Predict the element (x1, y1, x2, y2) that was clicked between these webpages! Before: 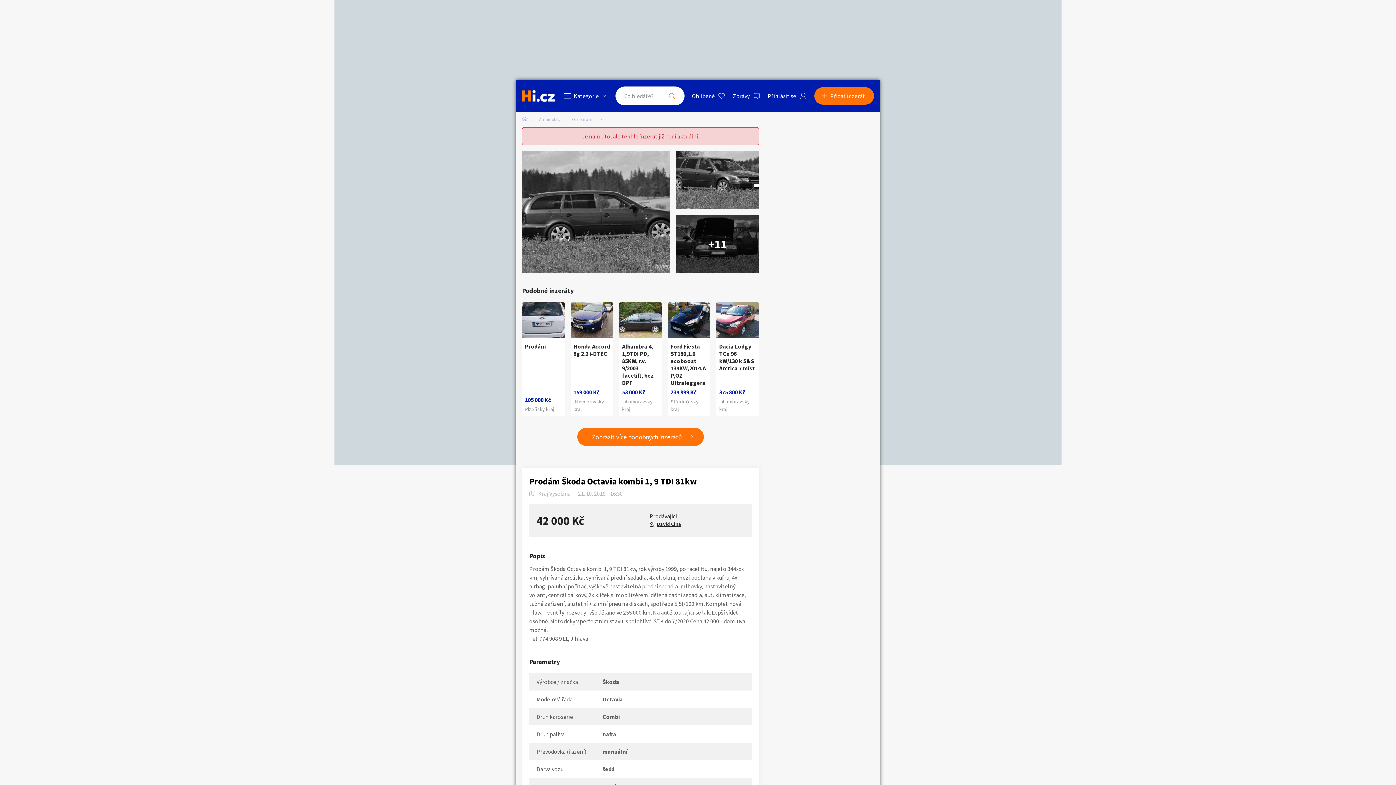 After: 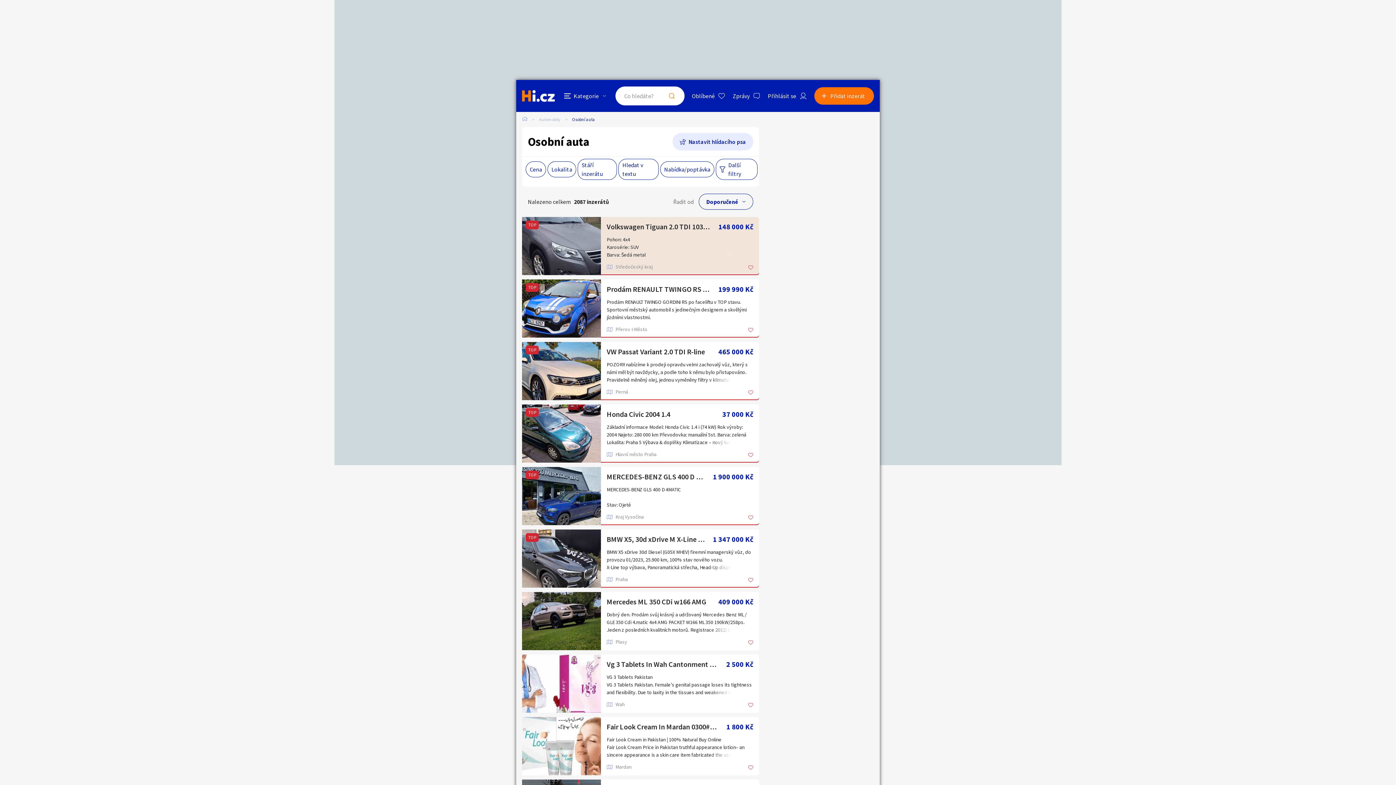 Action: bbox: (577, 428, 704, 446) label: Zobrazit více podobných inzerátů